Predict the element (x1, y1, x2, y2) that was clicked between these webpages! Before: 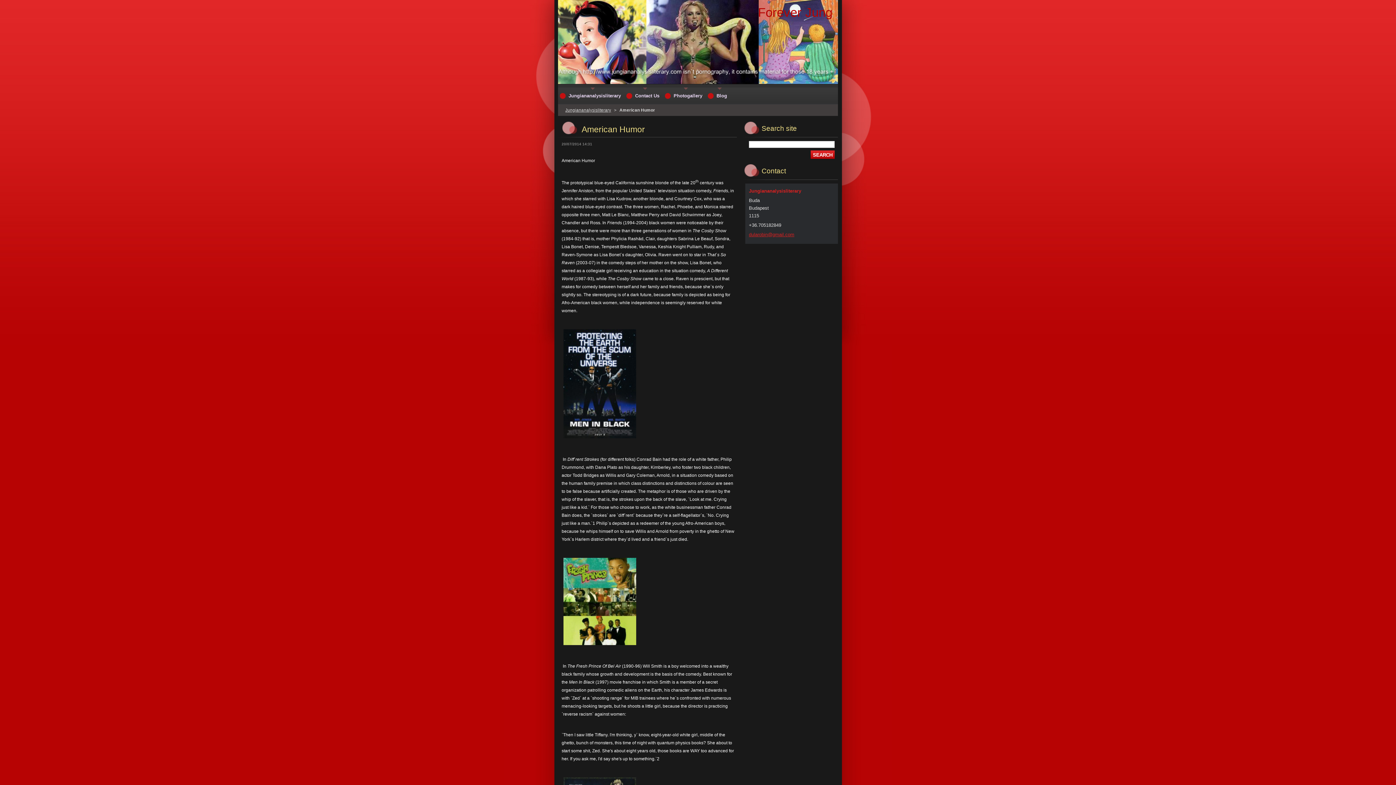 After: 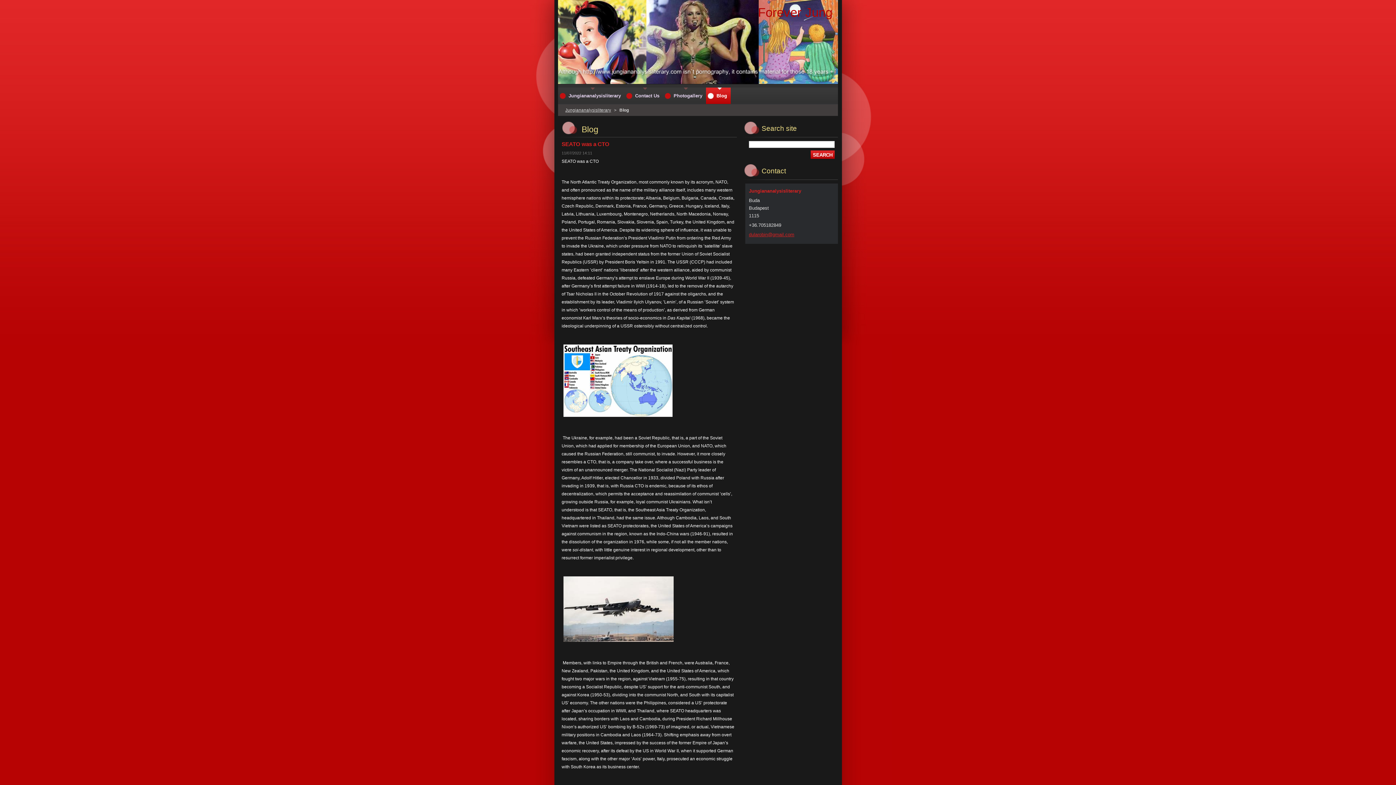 Action: bbox: (706, 87, 730, 104) label: Blog